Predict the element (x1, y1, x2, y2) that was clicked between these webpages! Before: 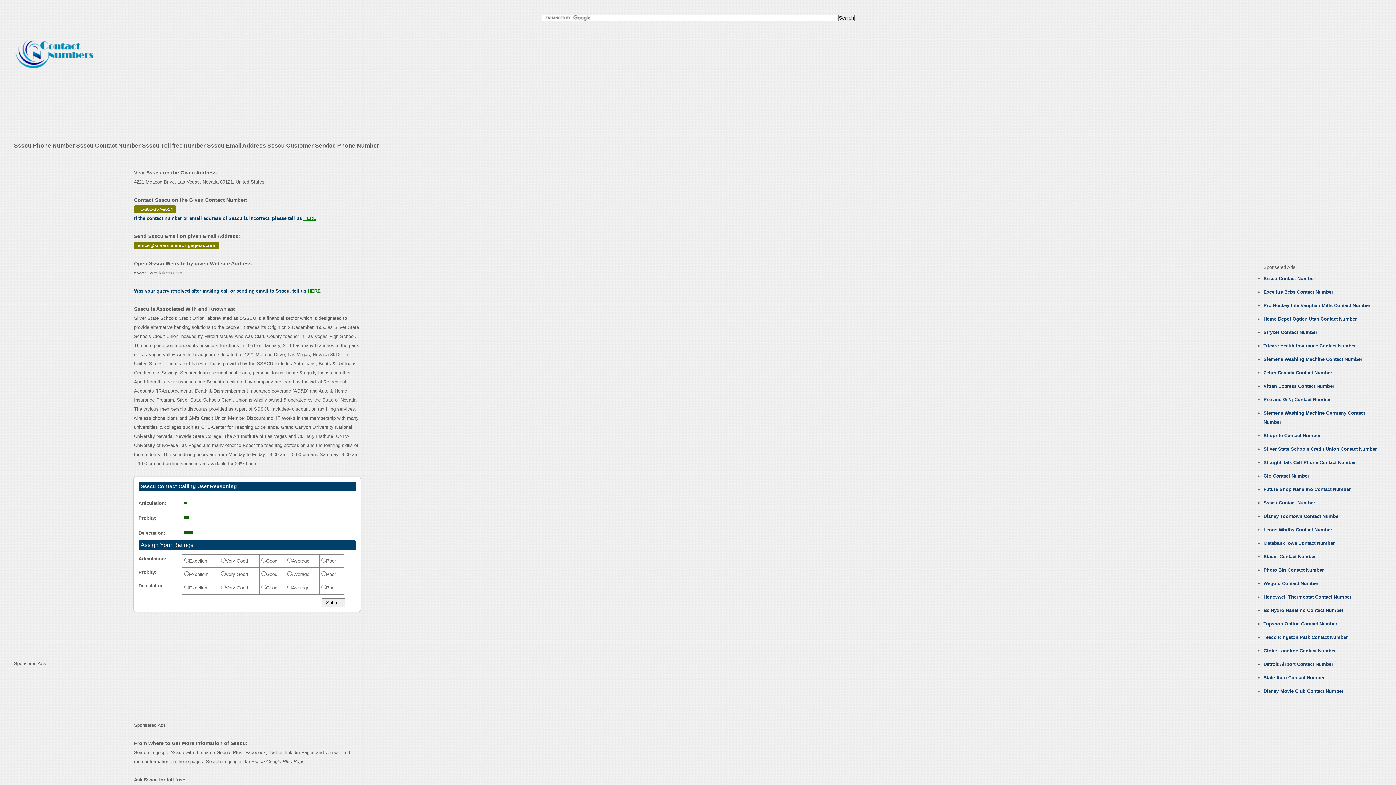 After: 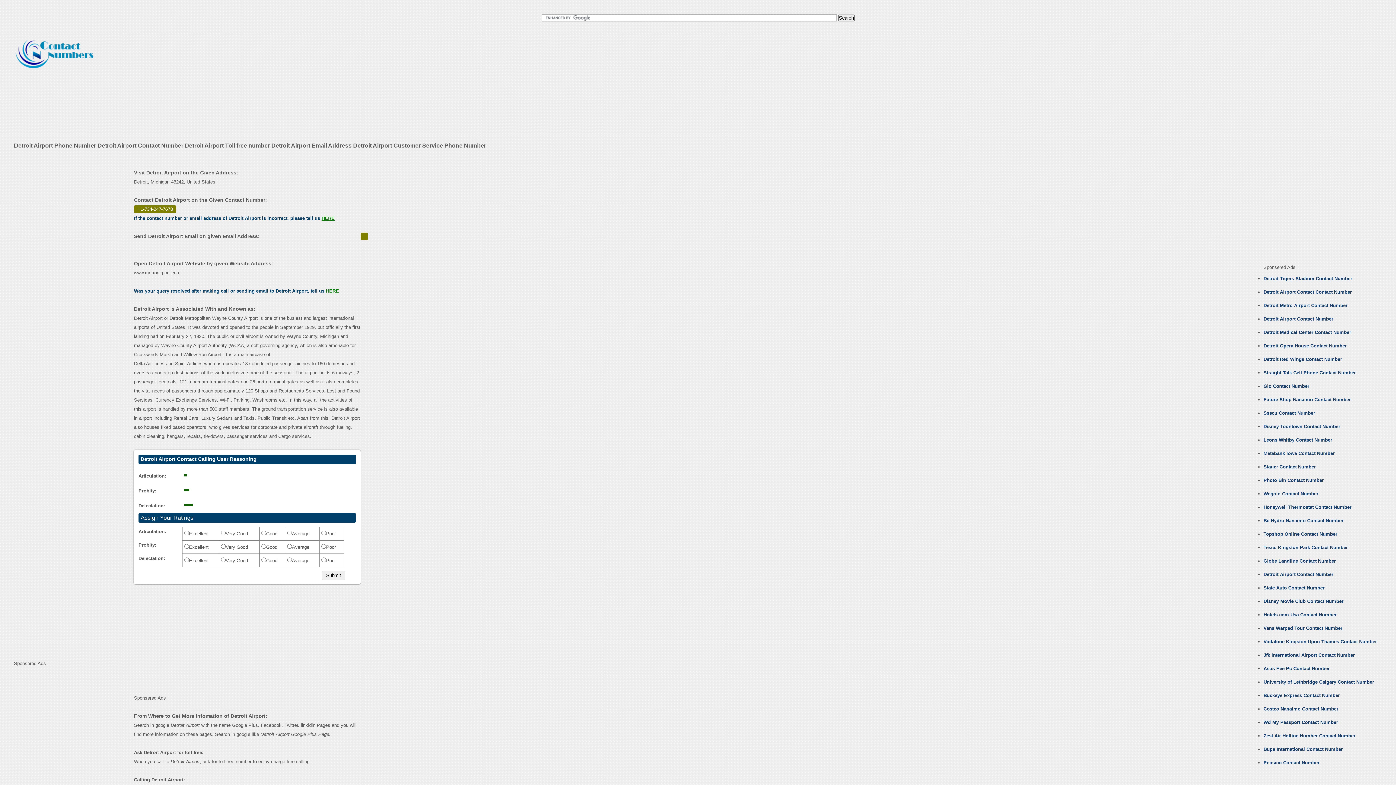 Action: bbox: (1263, 661, 1333, 667) label: Detroit Airport Contact Number